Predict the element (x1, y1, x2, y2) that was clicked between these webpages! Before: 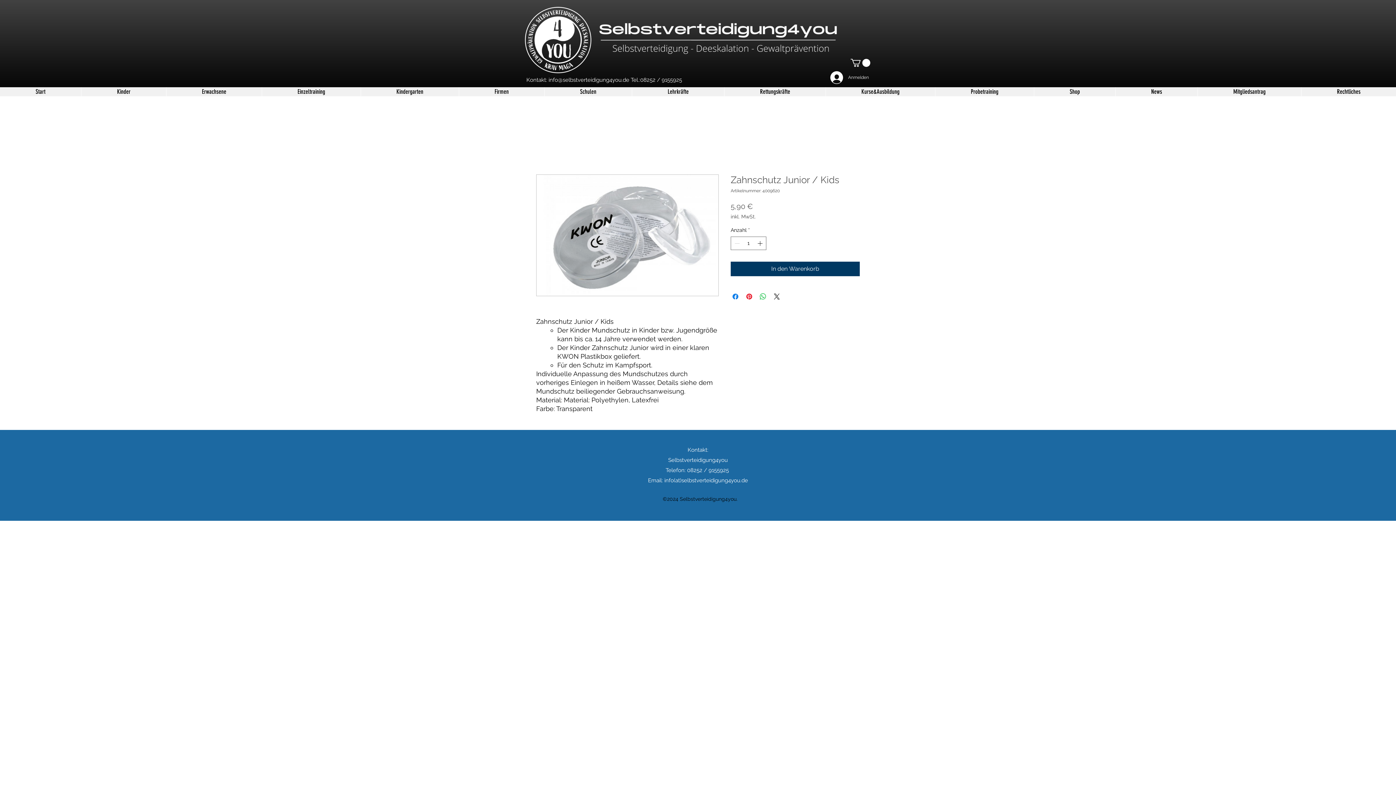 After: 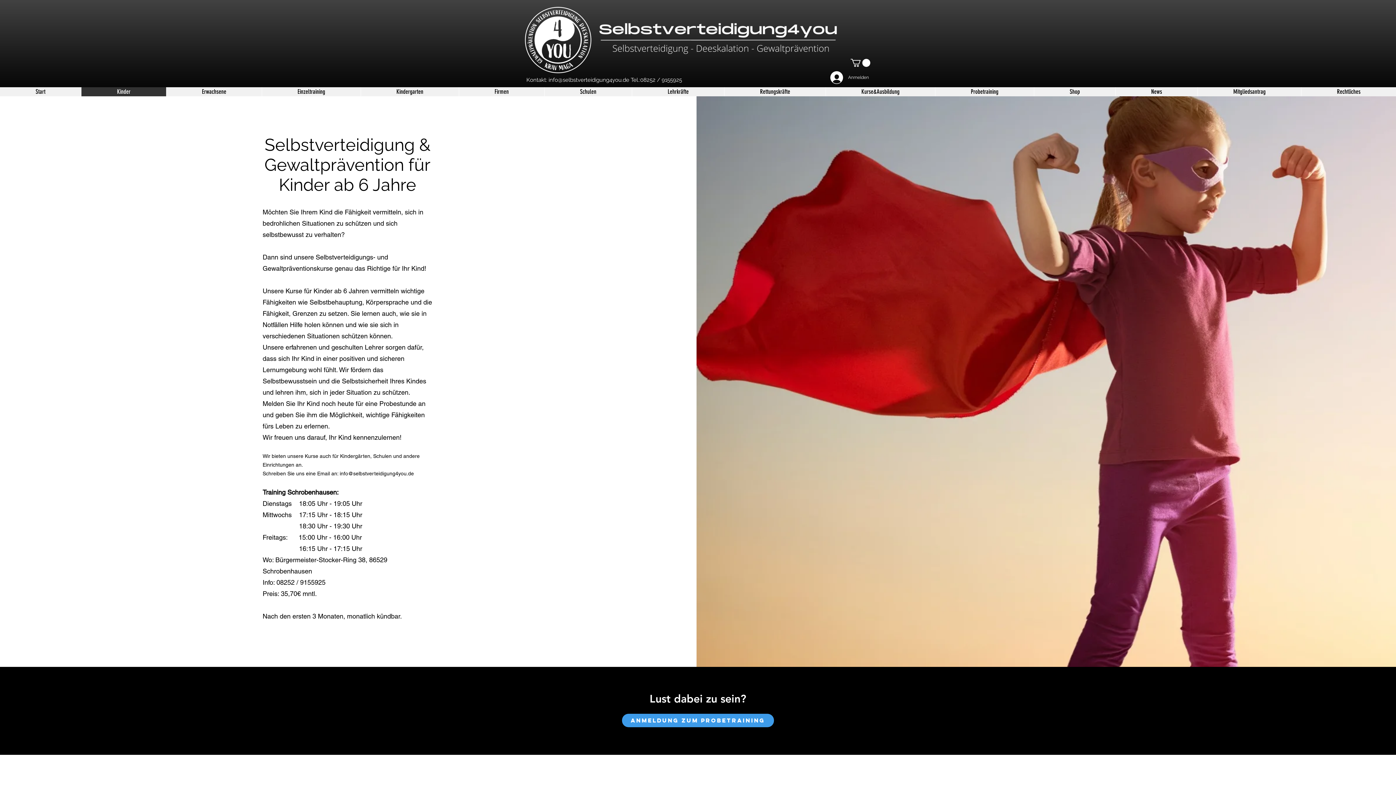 Action: label: Kinder bbox: (81, 87, 166, 96)